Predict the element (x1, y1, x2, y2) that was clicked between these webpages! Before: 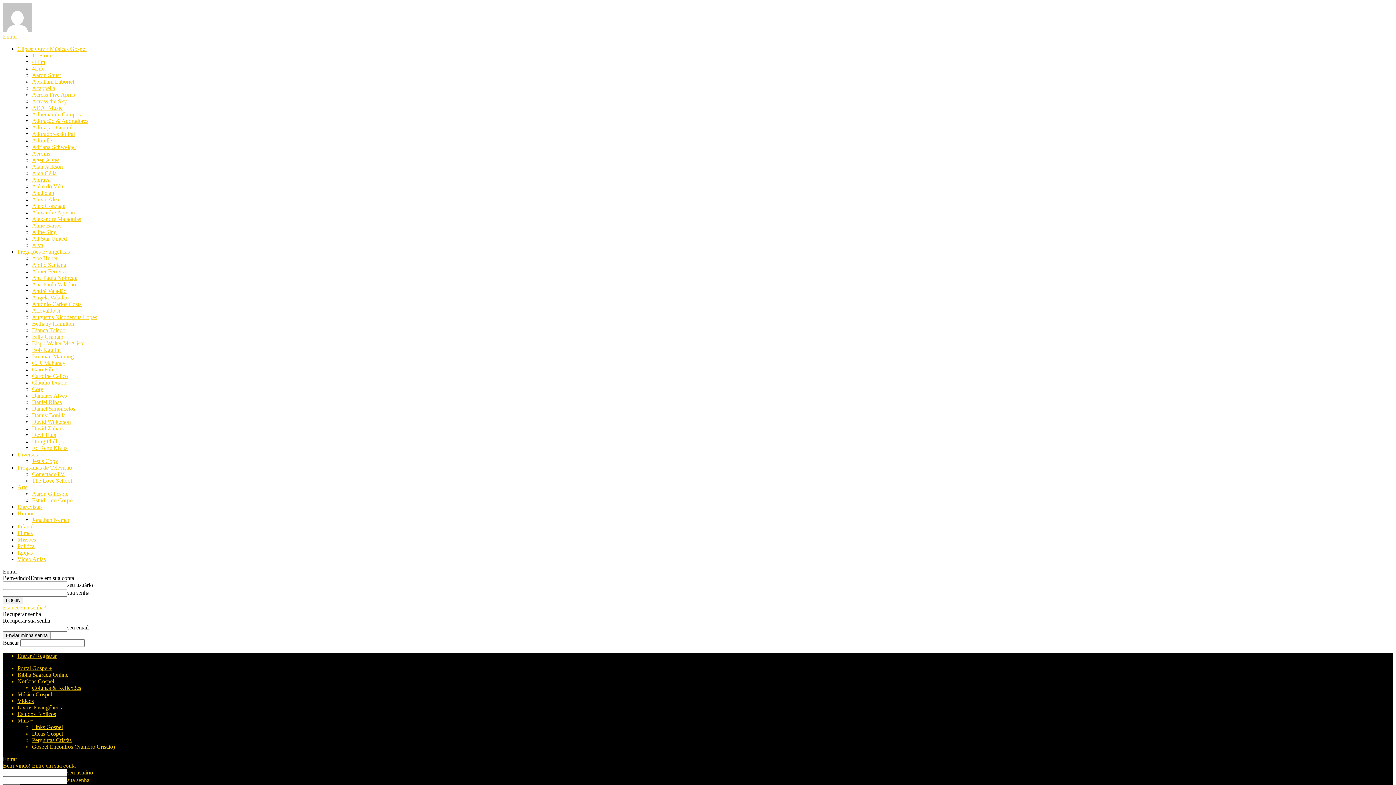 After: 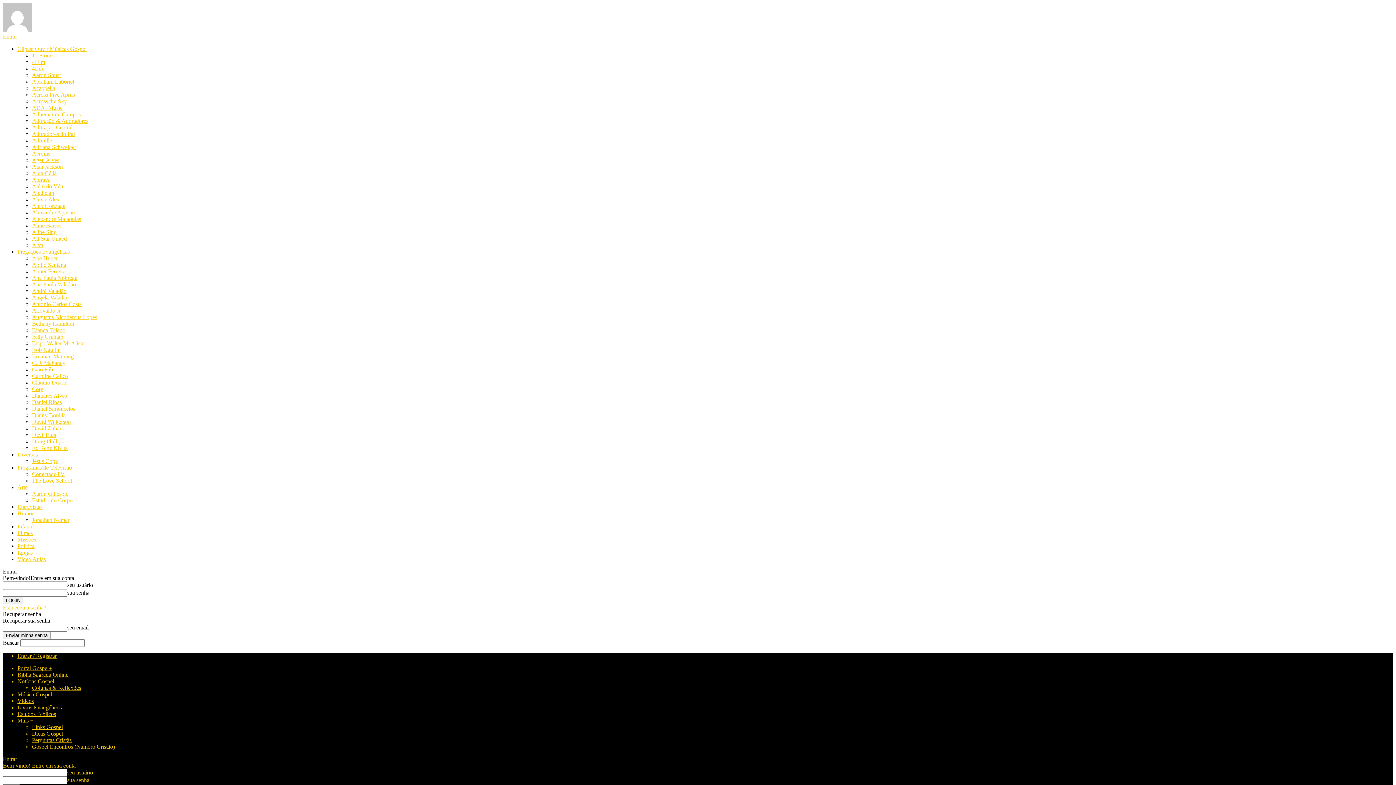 Action: bbox: (32, 209, 74, 215) label: Alexandre Aposan